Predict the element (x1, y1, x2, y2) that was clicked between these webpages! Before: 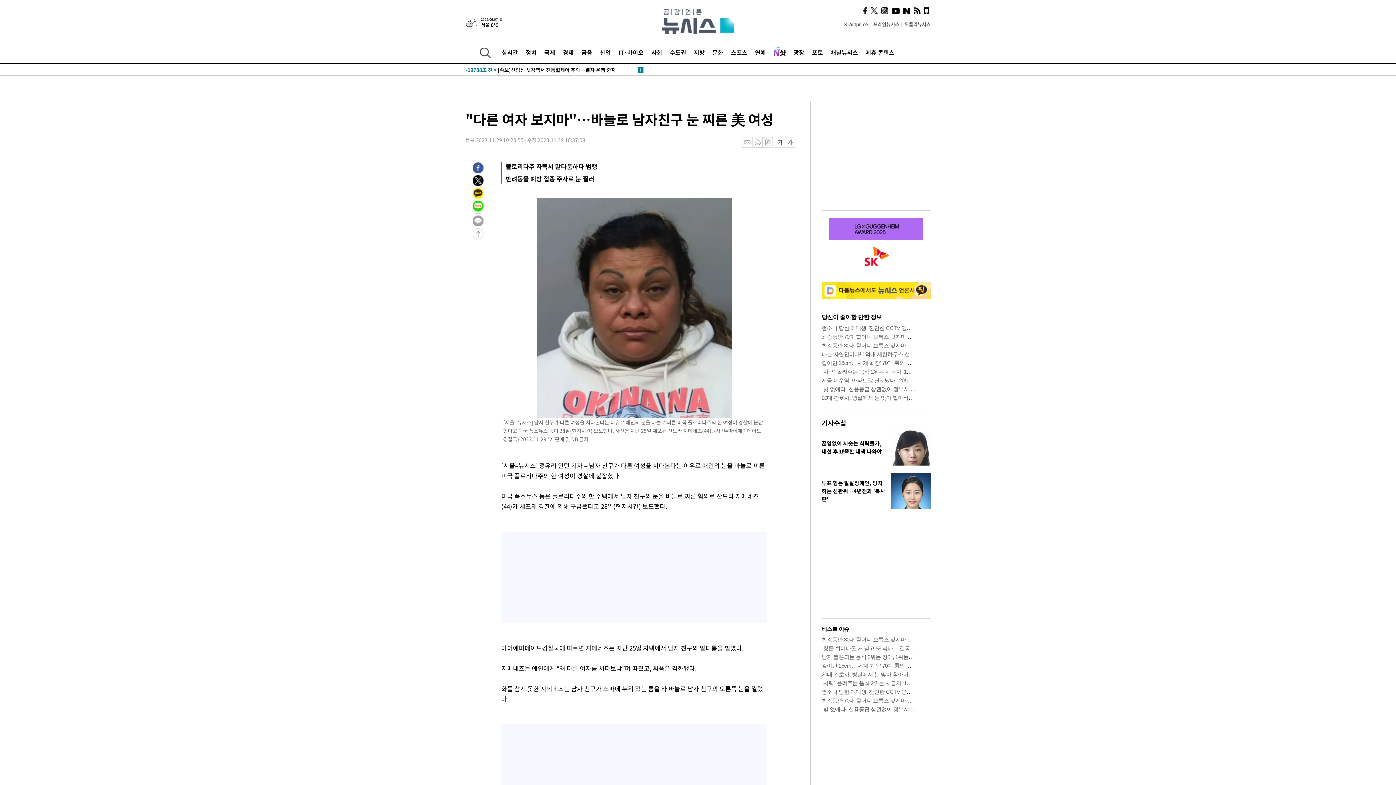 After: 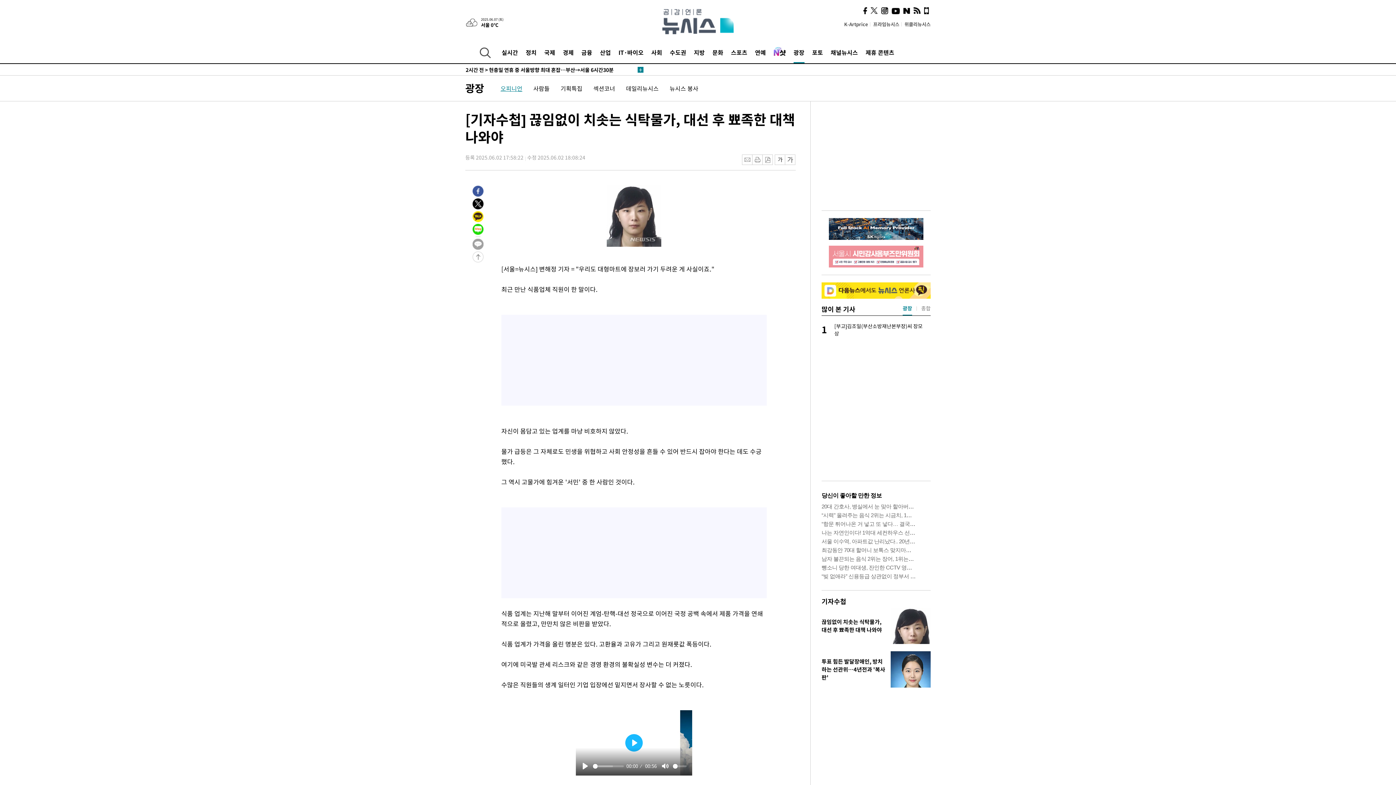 Action: bbox: (890, 428, 934, 437)